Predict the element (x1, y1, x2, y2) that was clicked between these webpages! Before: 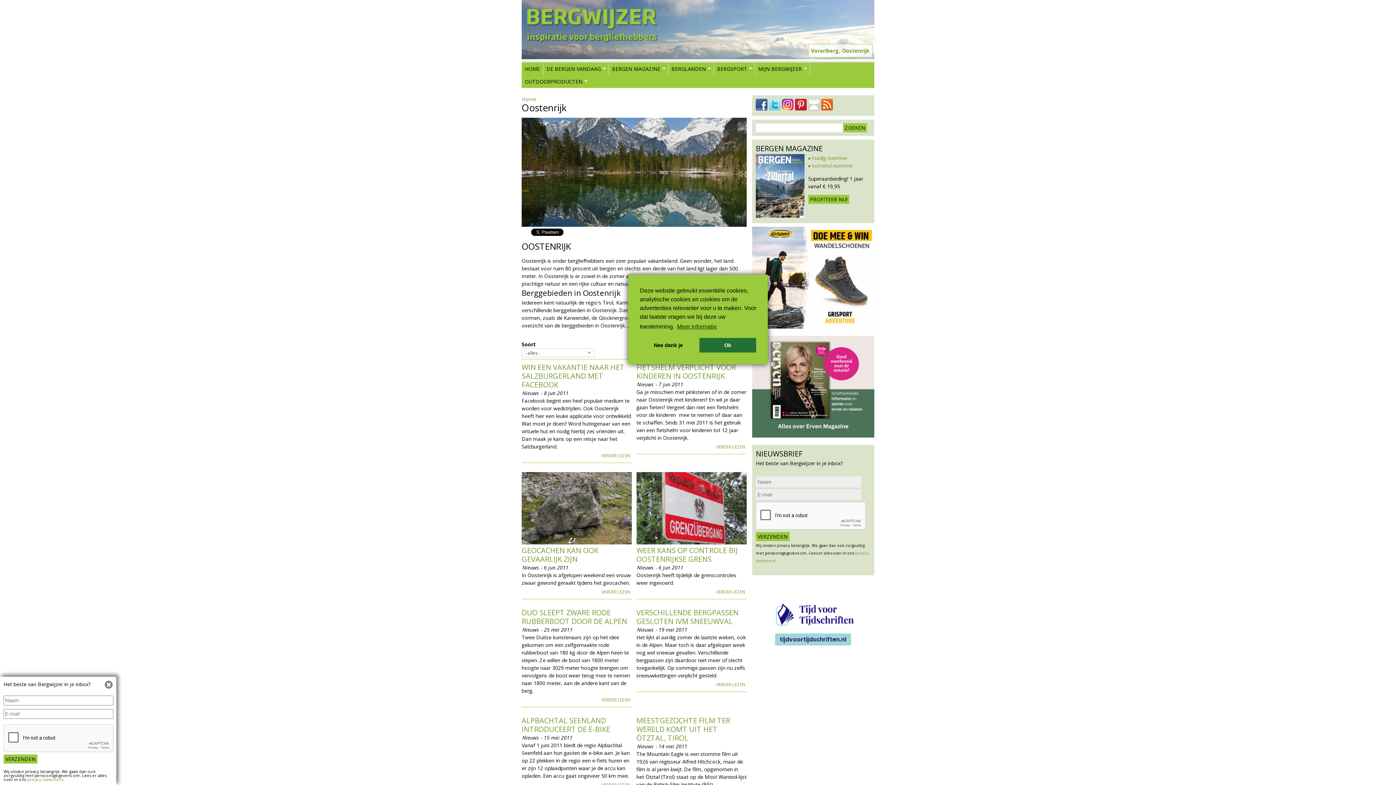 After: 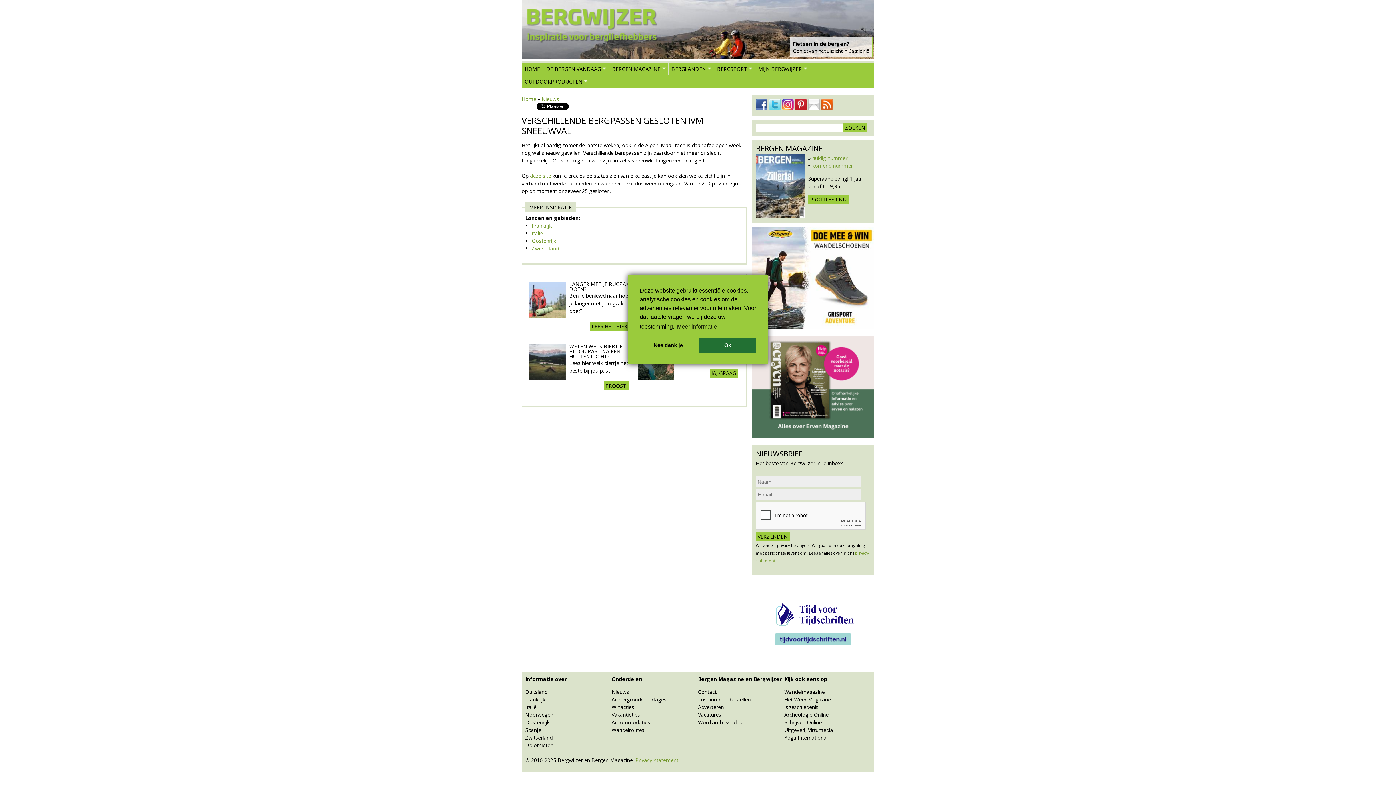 Action: label: VERDER LEZEN bbox: (714, 680, 746, 688)